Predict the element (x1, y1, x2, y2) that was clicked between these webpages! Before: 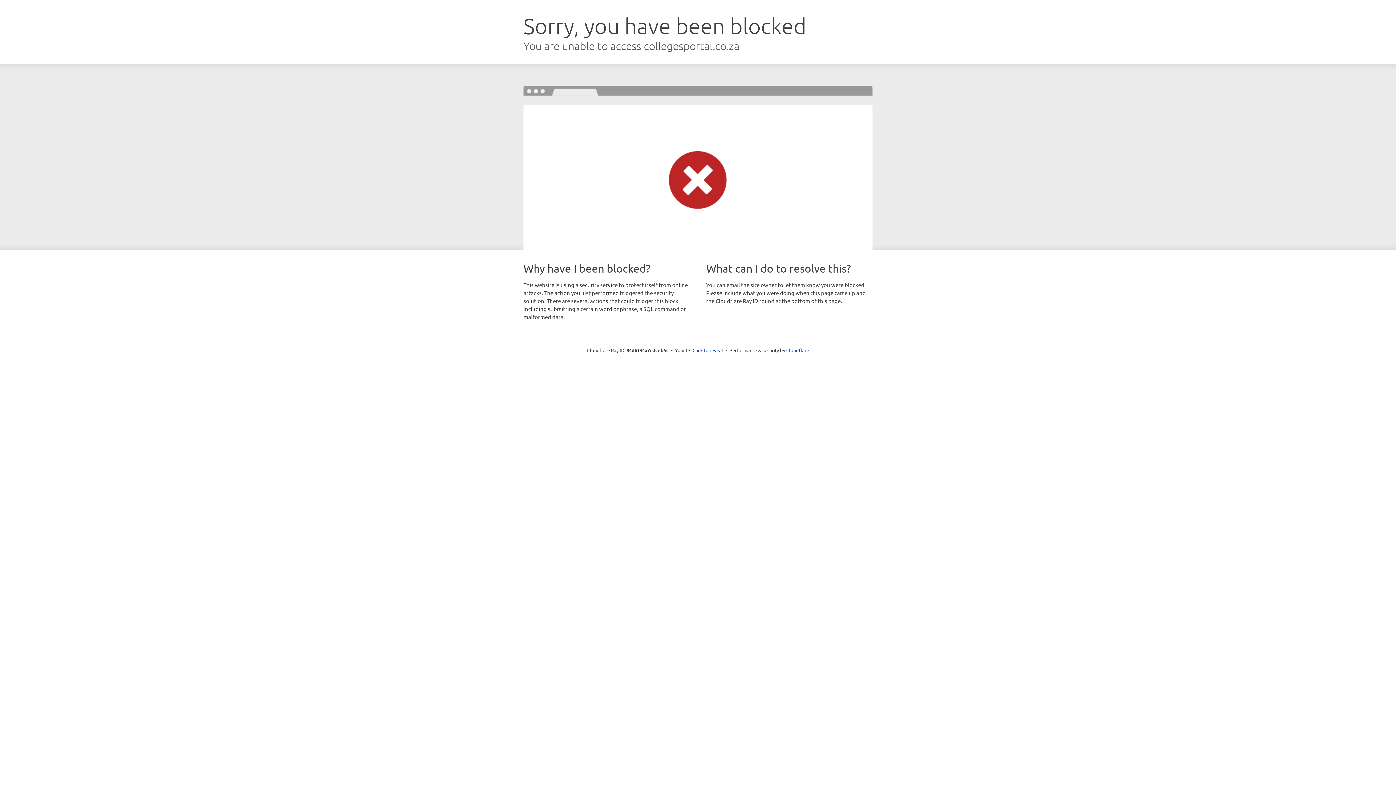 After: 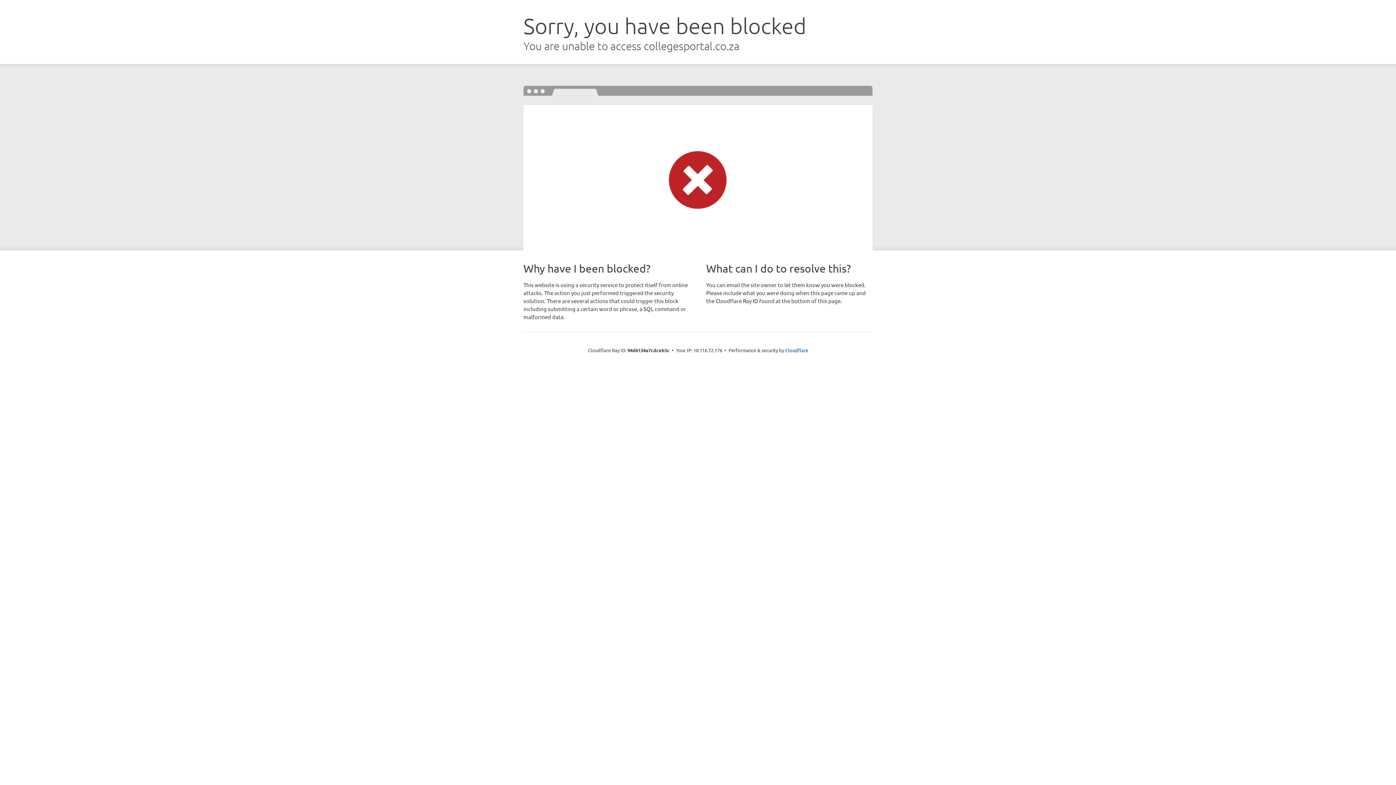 Action: label: Click to reveal bbox: (692, 346, 723, 353)